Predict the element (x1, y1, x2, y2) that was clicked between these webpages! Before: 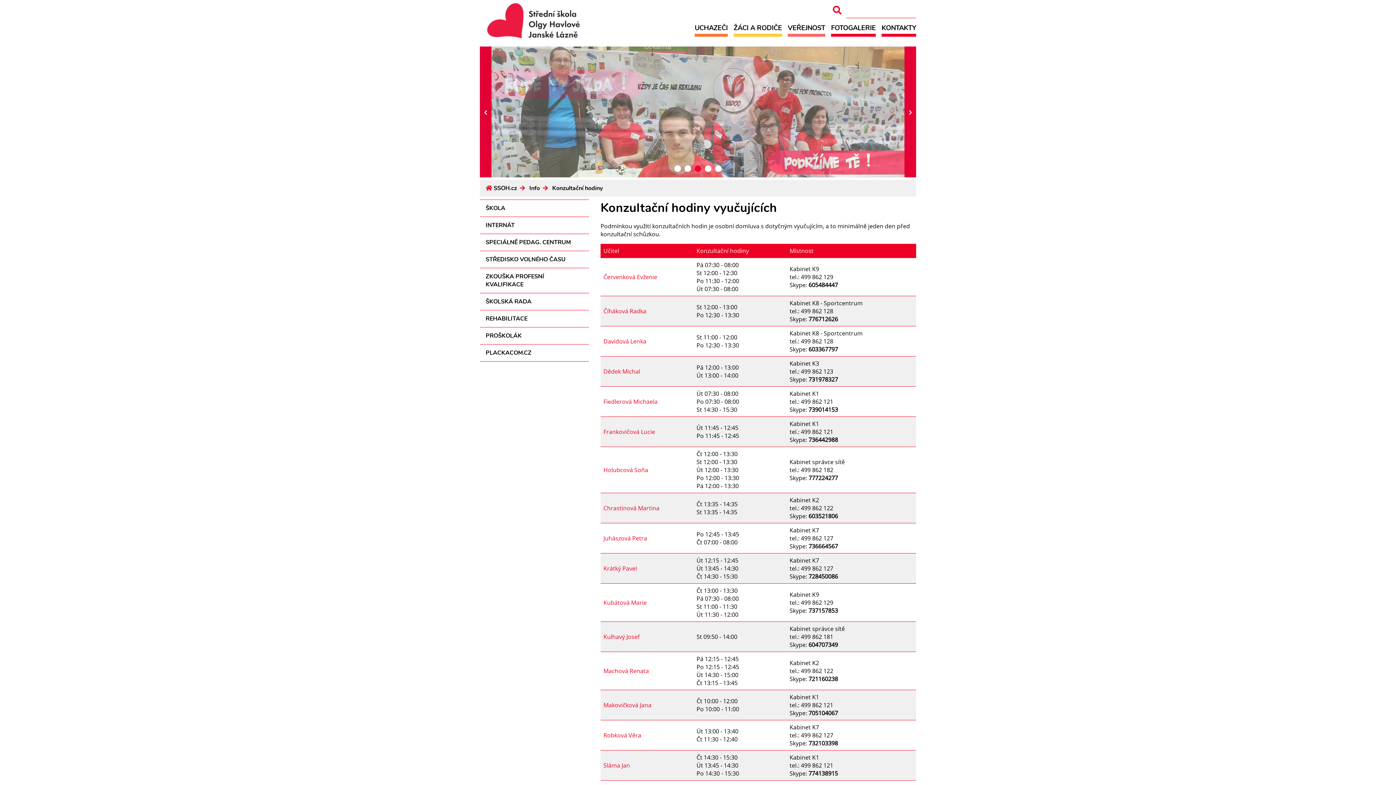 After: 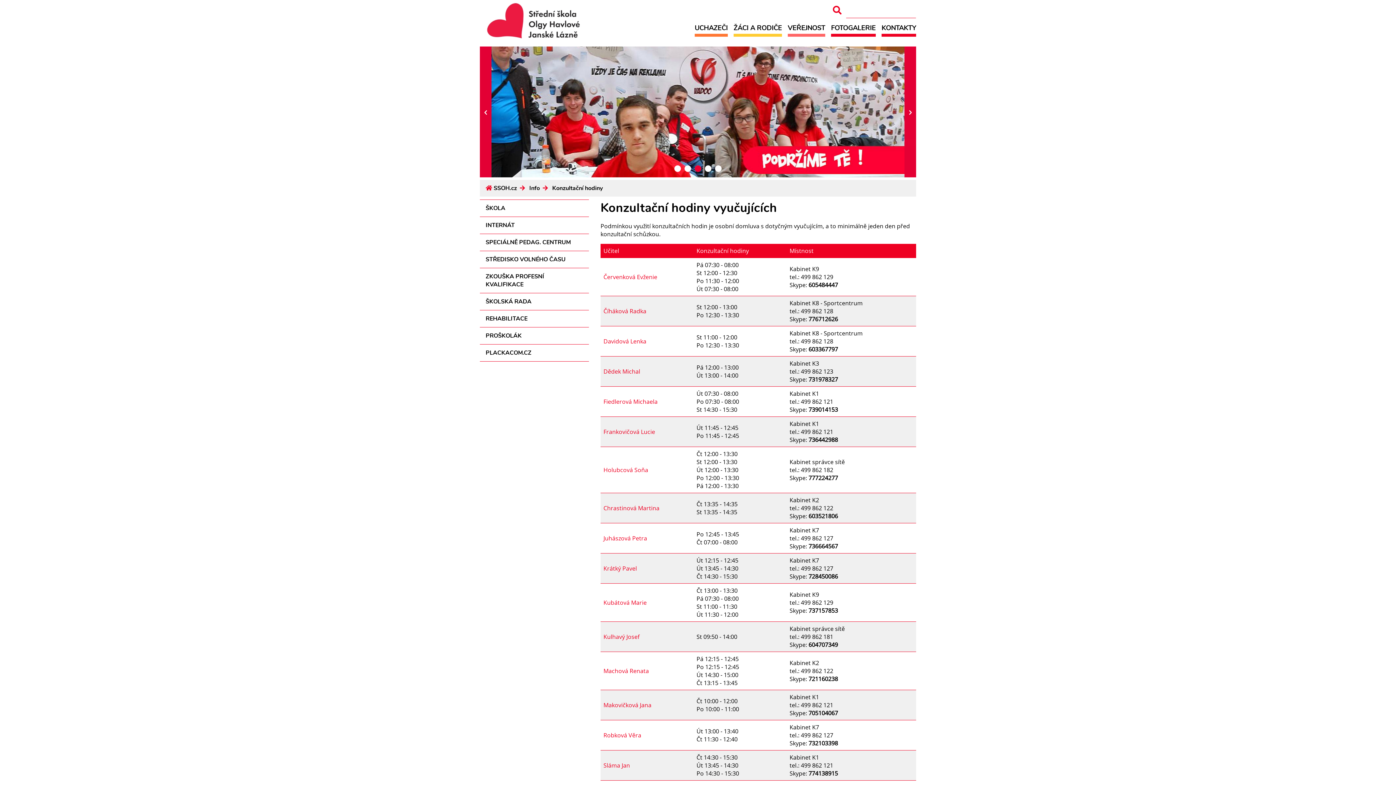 Action: label: Konzultační hodiny bbox: (552, 184, 602, 192)